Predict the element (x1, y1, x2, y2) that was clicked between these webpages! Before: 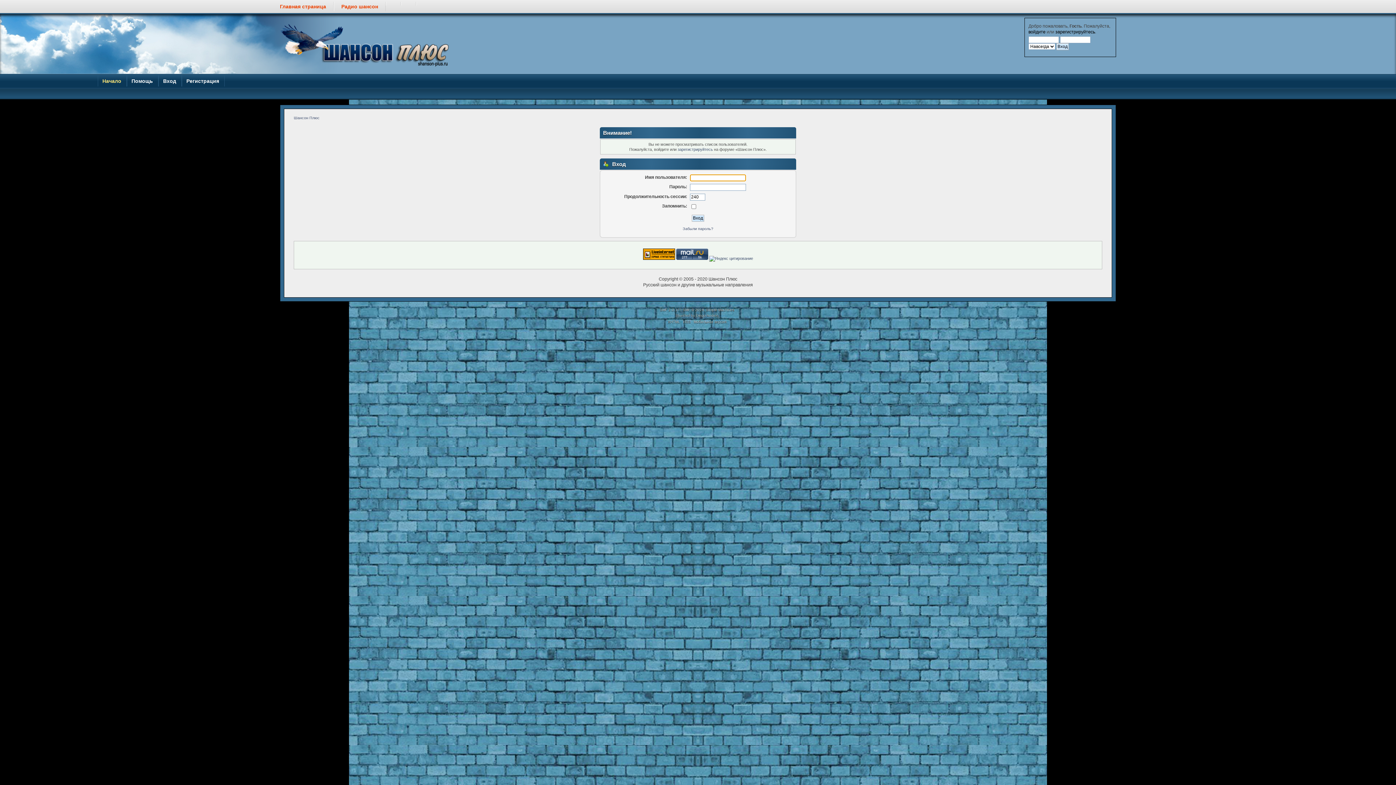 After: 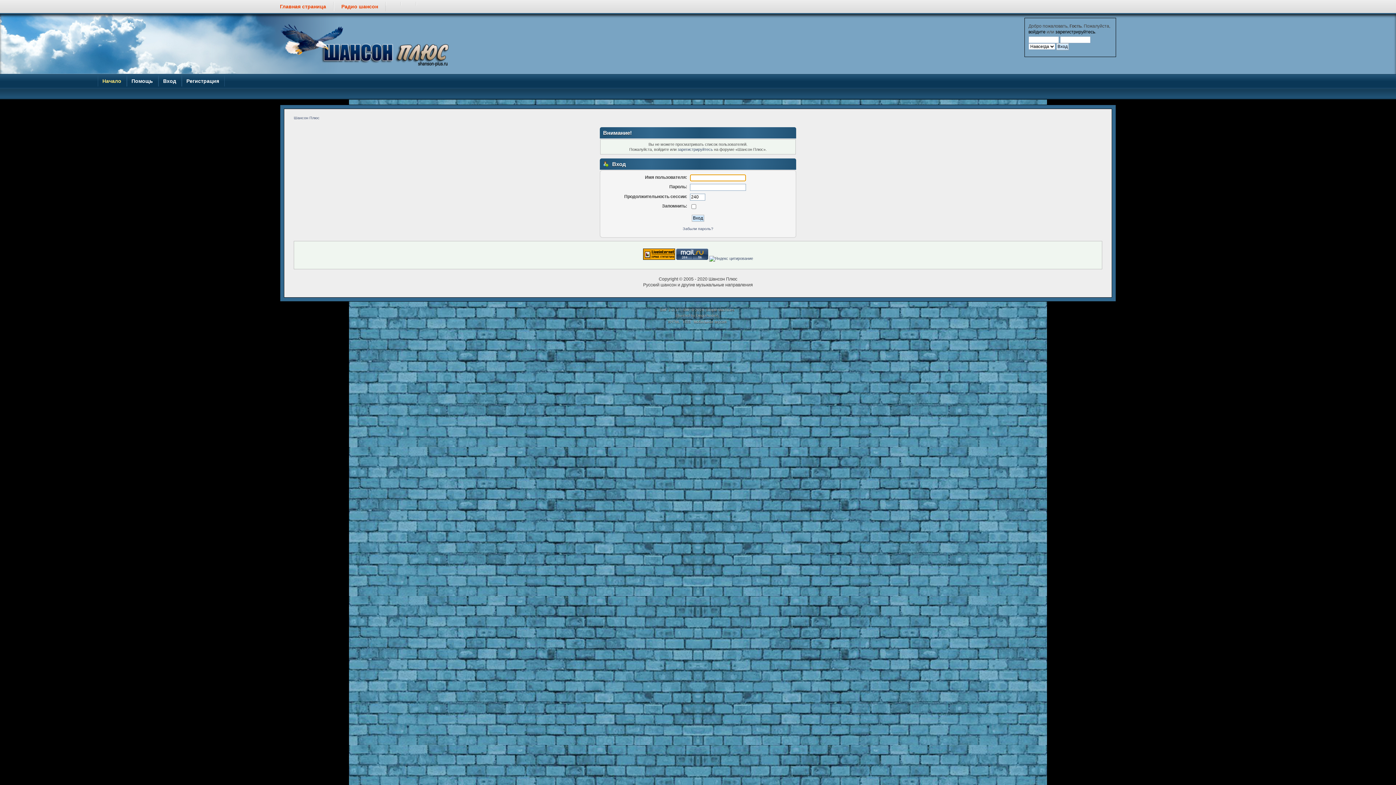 Action: bbox: (385, 1, 401, 5)